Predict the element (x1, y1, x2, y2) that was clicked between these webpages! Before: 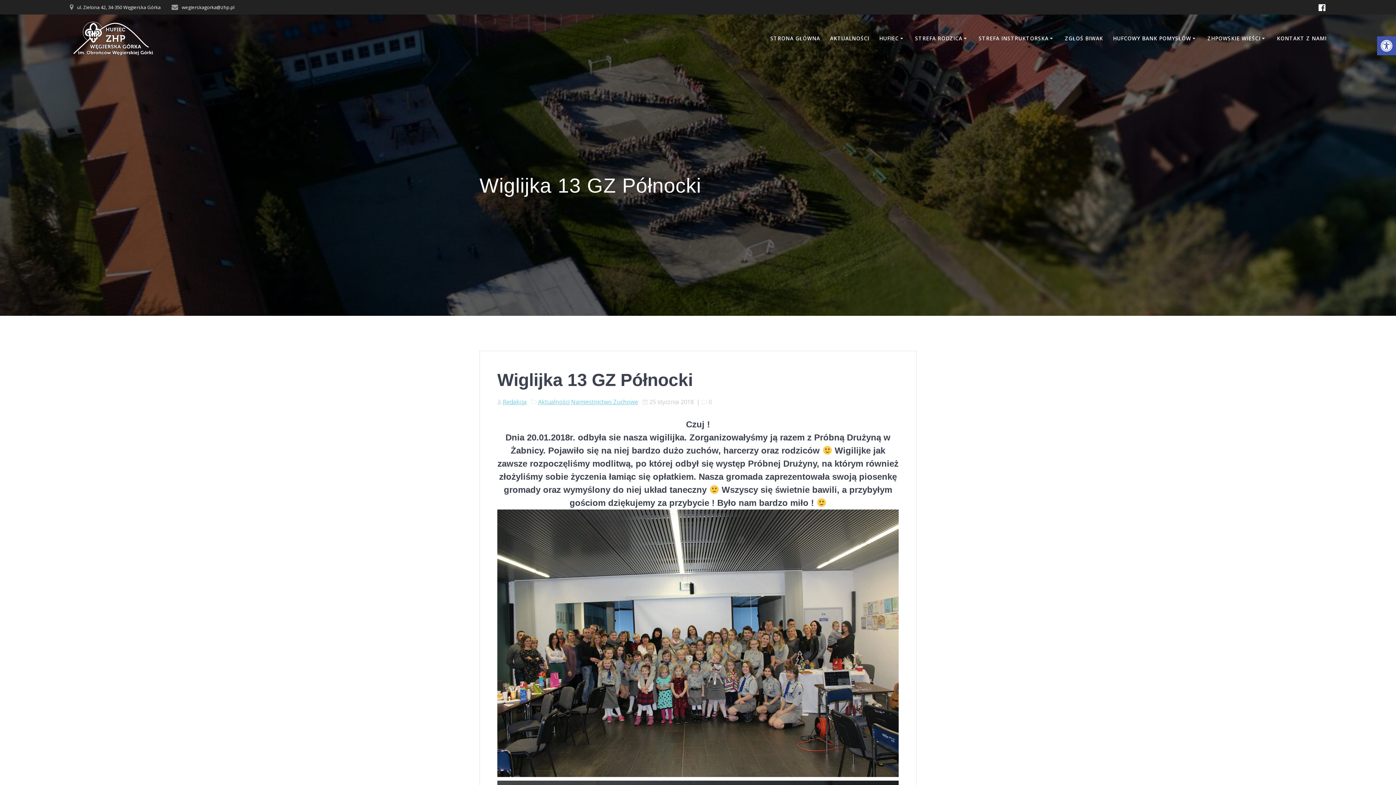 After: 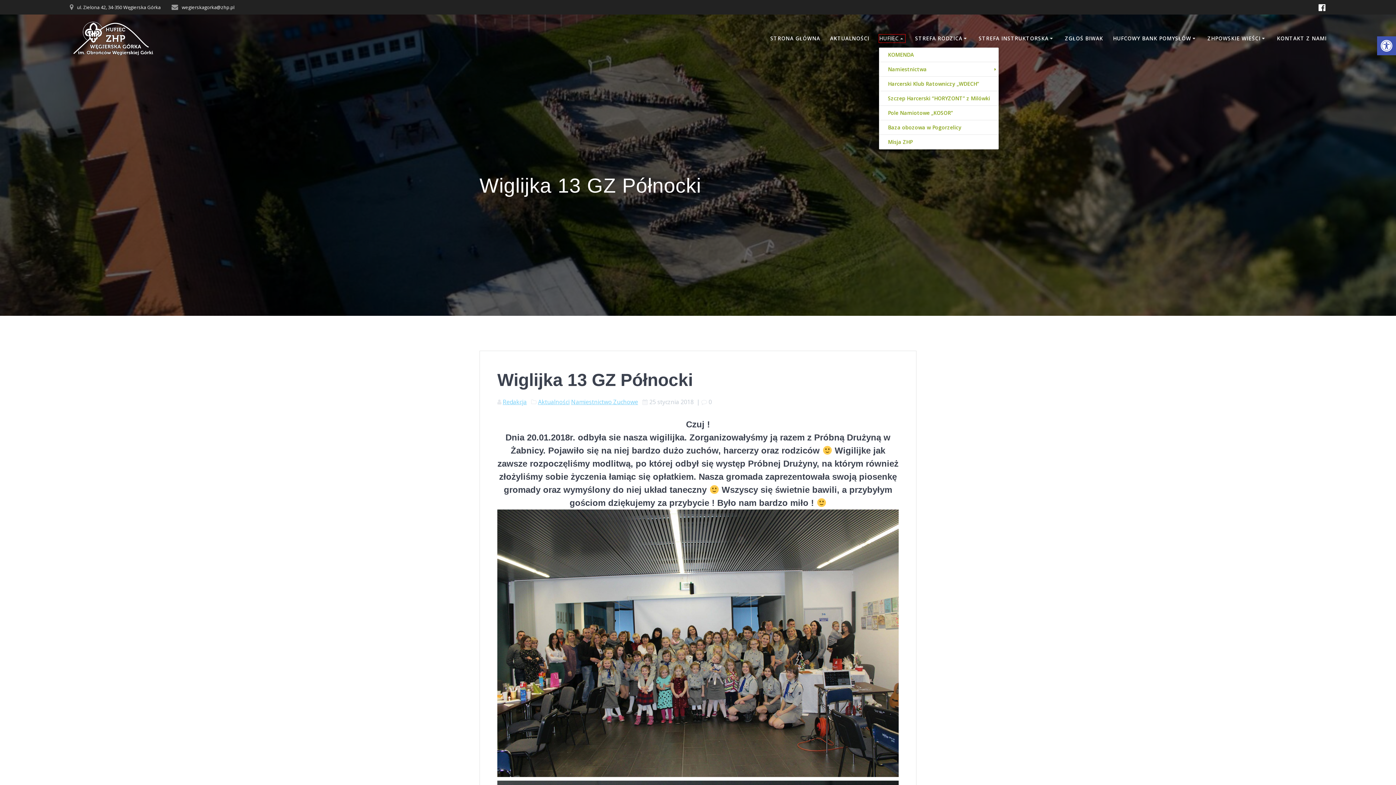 Action: bbox: (879, 34, 905, 42) label: HUFIEC